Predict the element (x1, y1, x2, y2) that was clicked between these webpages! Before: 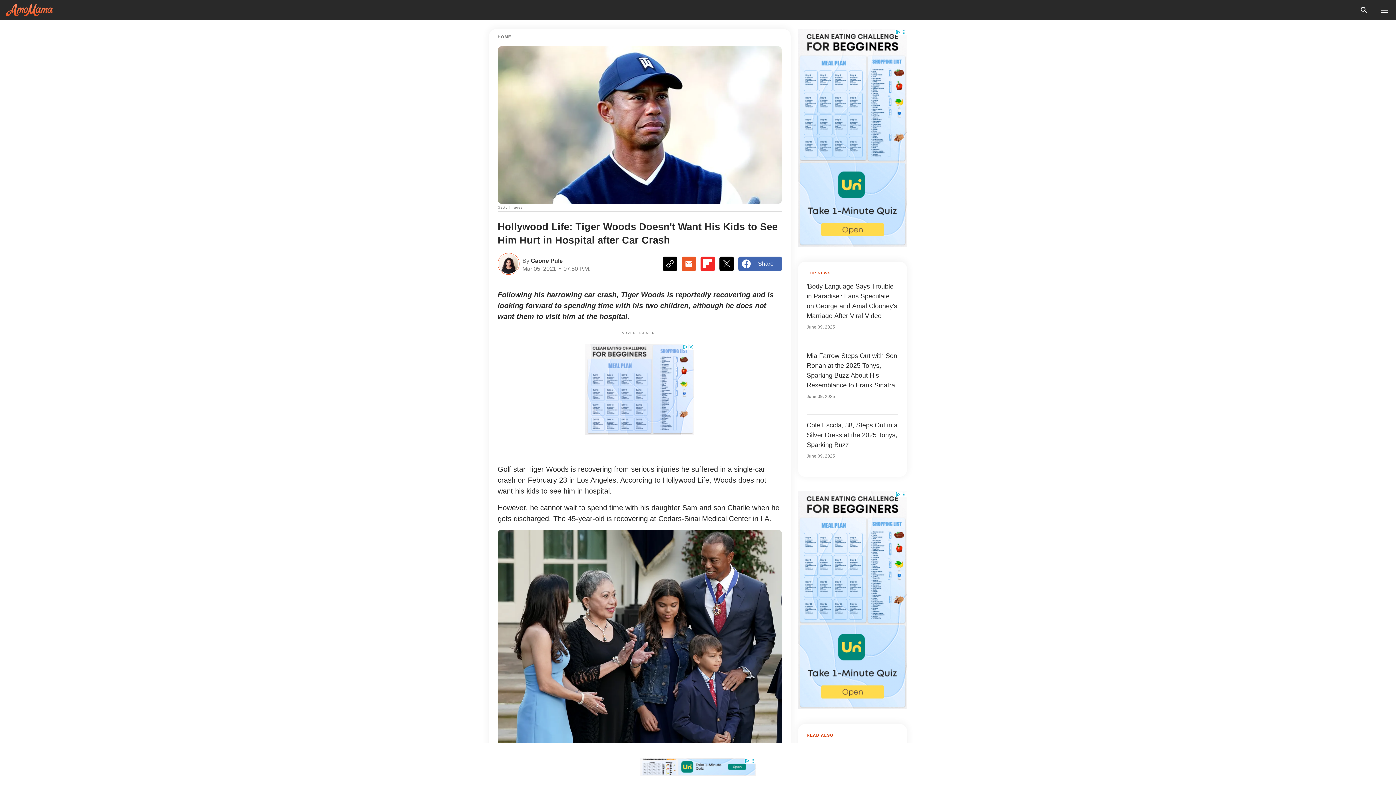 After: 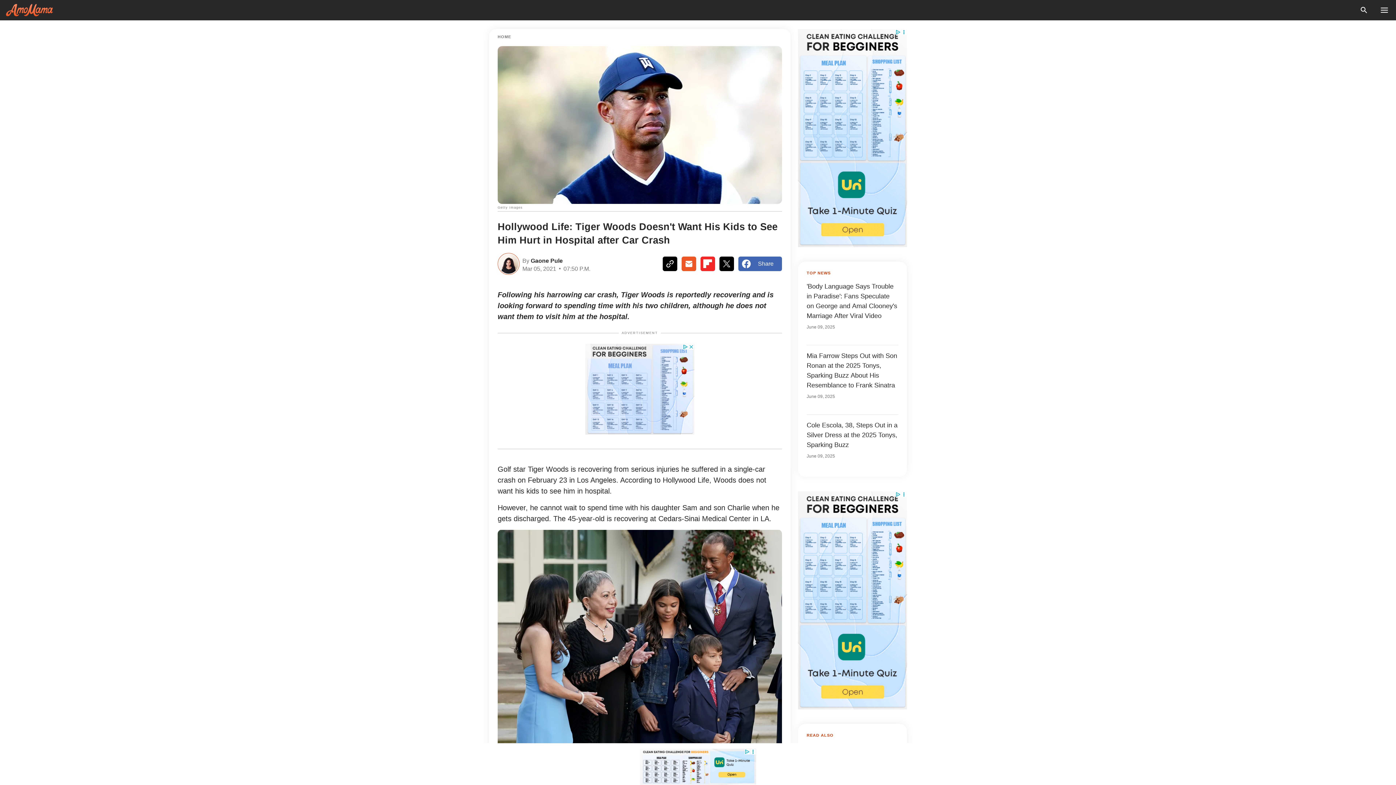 Action: bbox: (719, 256, 734, 271)